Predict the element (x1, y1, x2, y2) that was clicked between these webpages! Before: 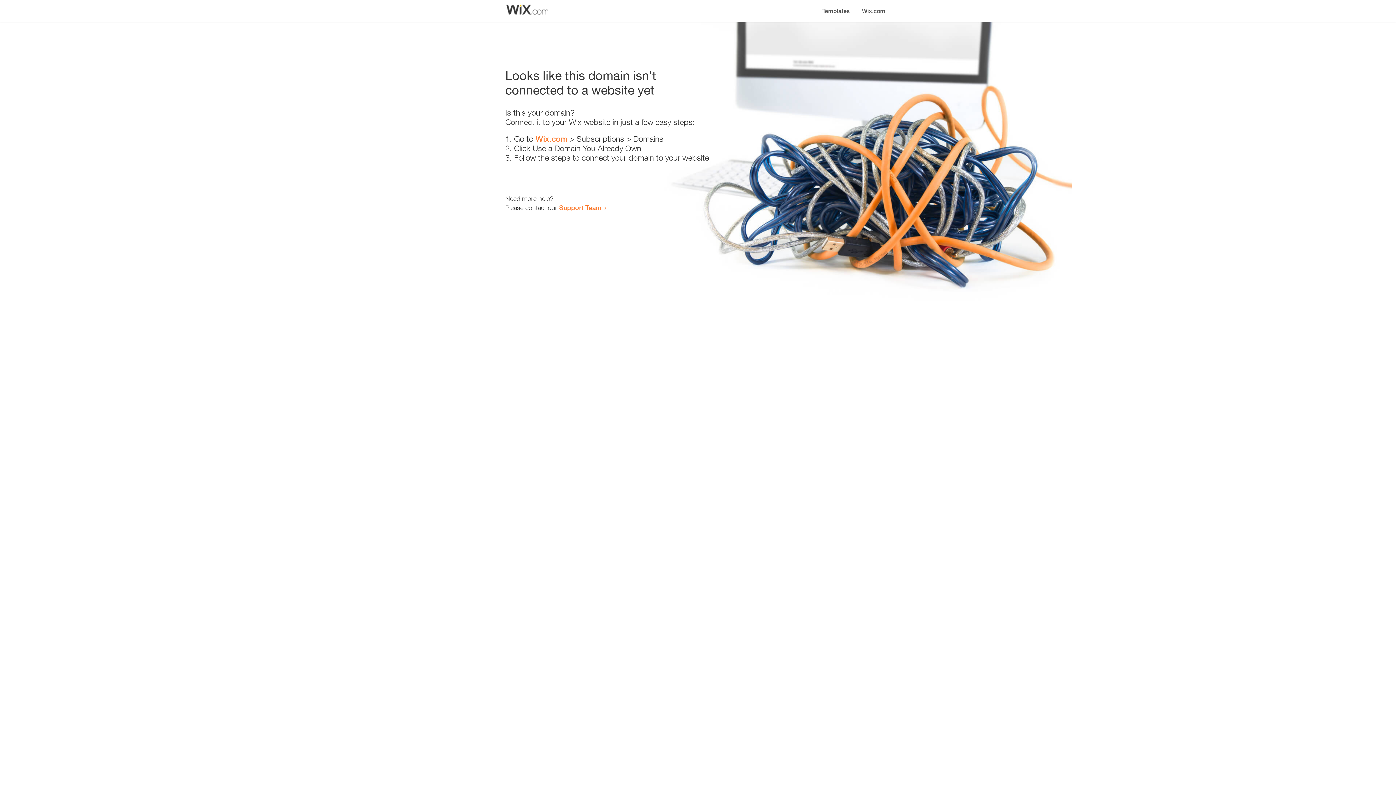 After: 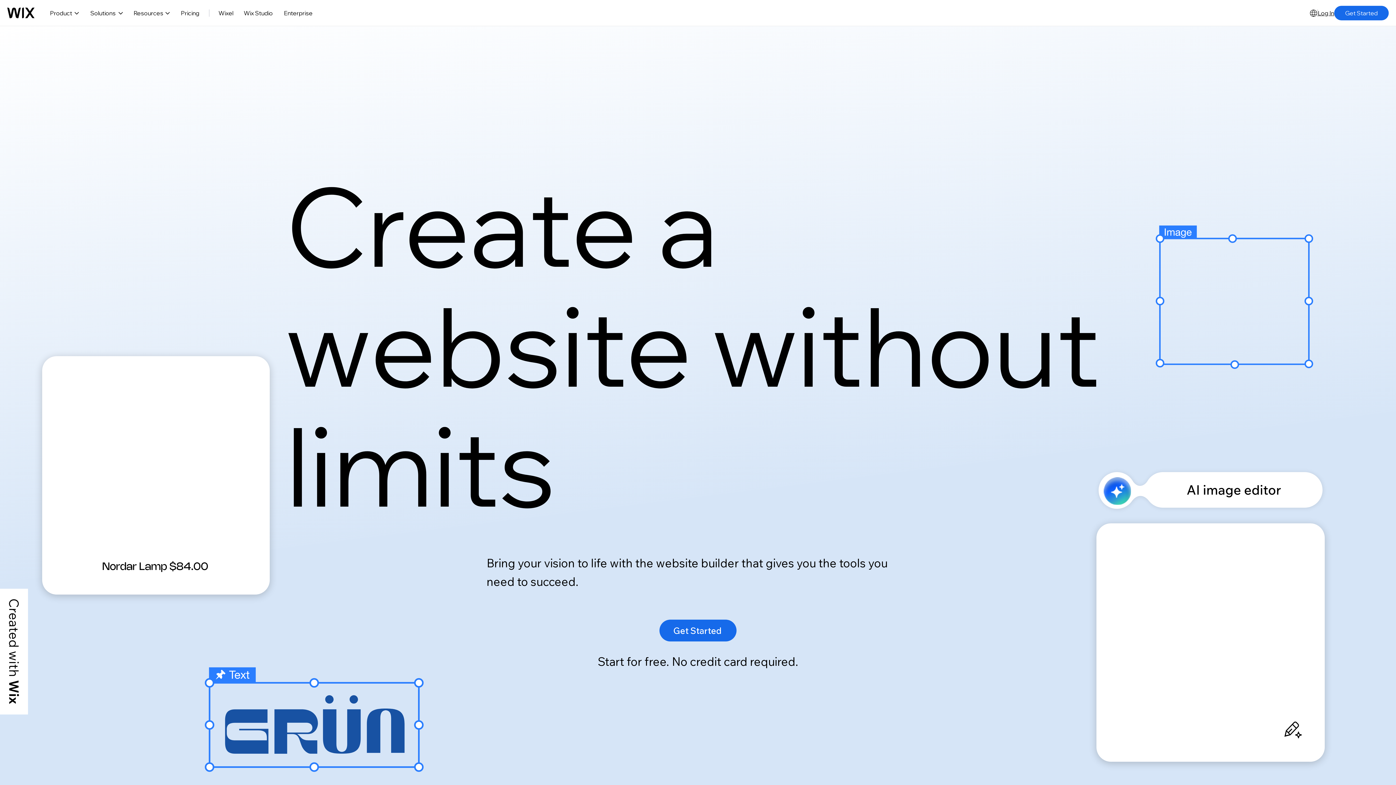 Action: bbox: (535, 134, 567, 143) label: Wix.com